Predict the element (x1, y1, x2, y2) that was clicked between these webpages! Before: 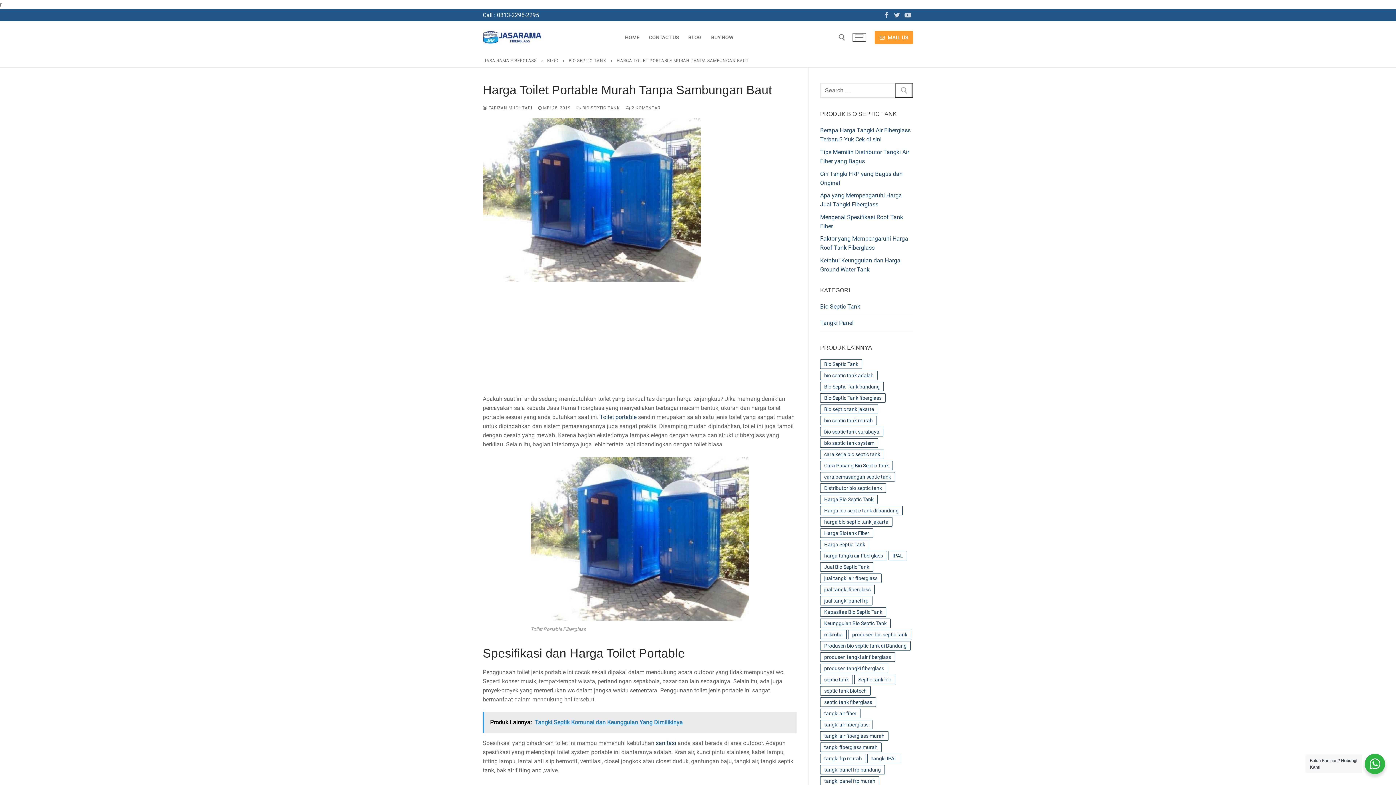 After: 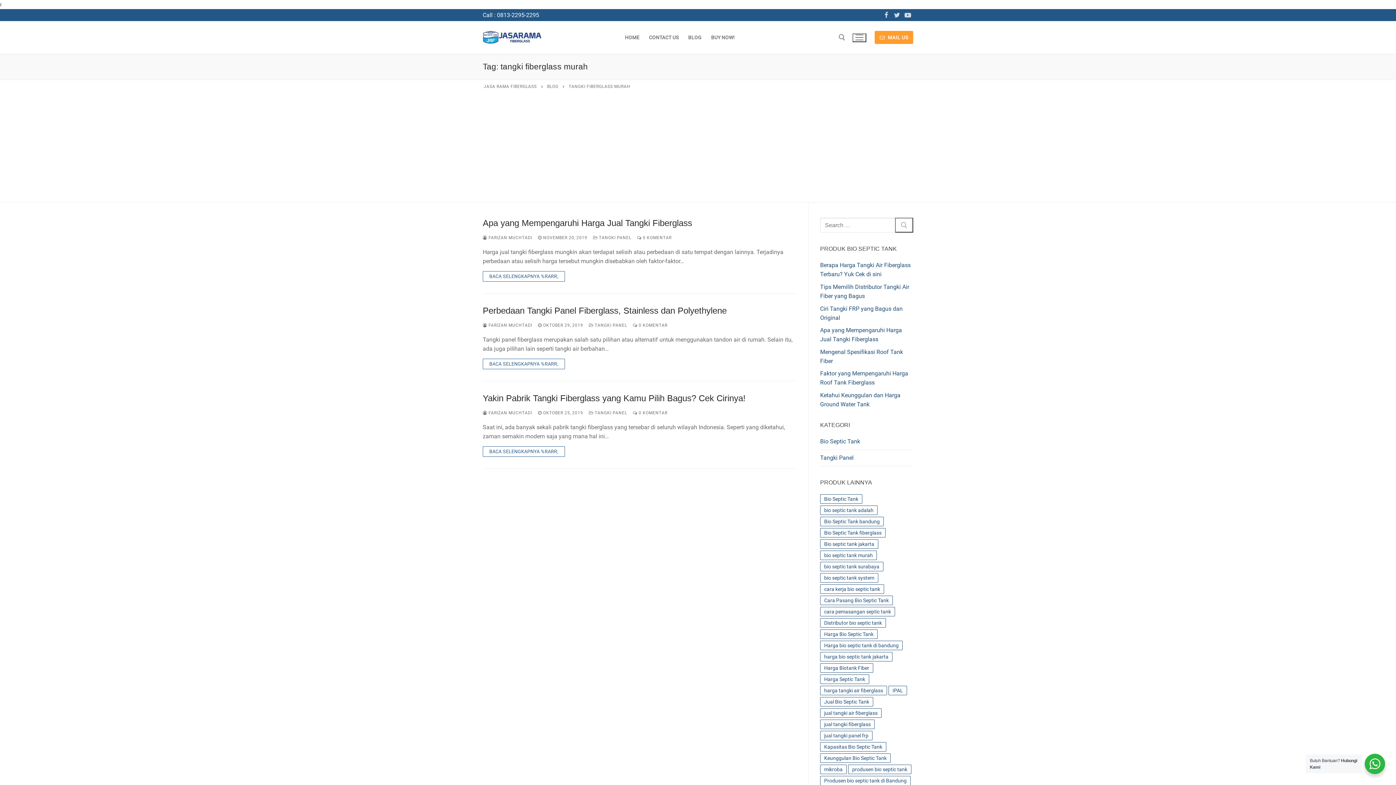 Action: bbox: (820, 742, 881, 752) label: tangki fiberglass murah (3 item)